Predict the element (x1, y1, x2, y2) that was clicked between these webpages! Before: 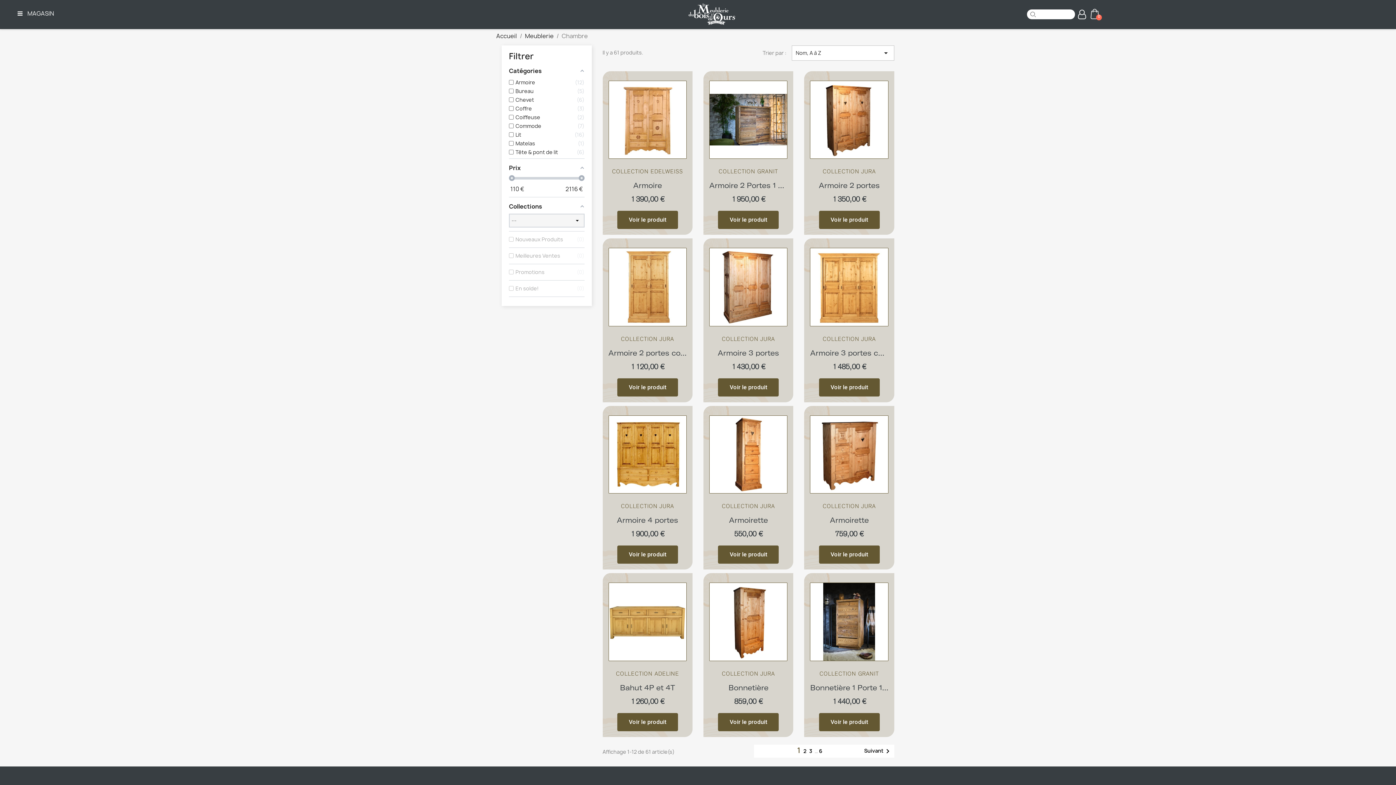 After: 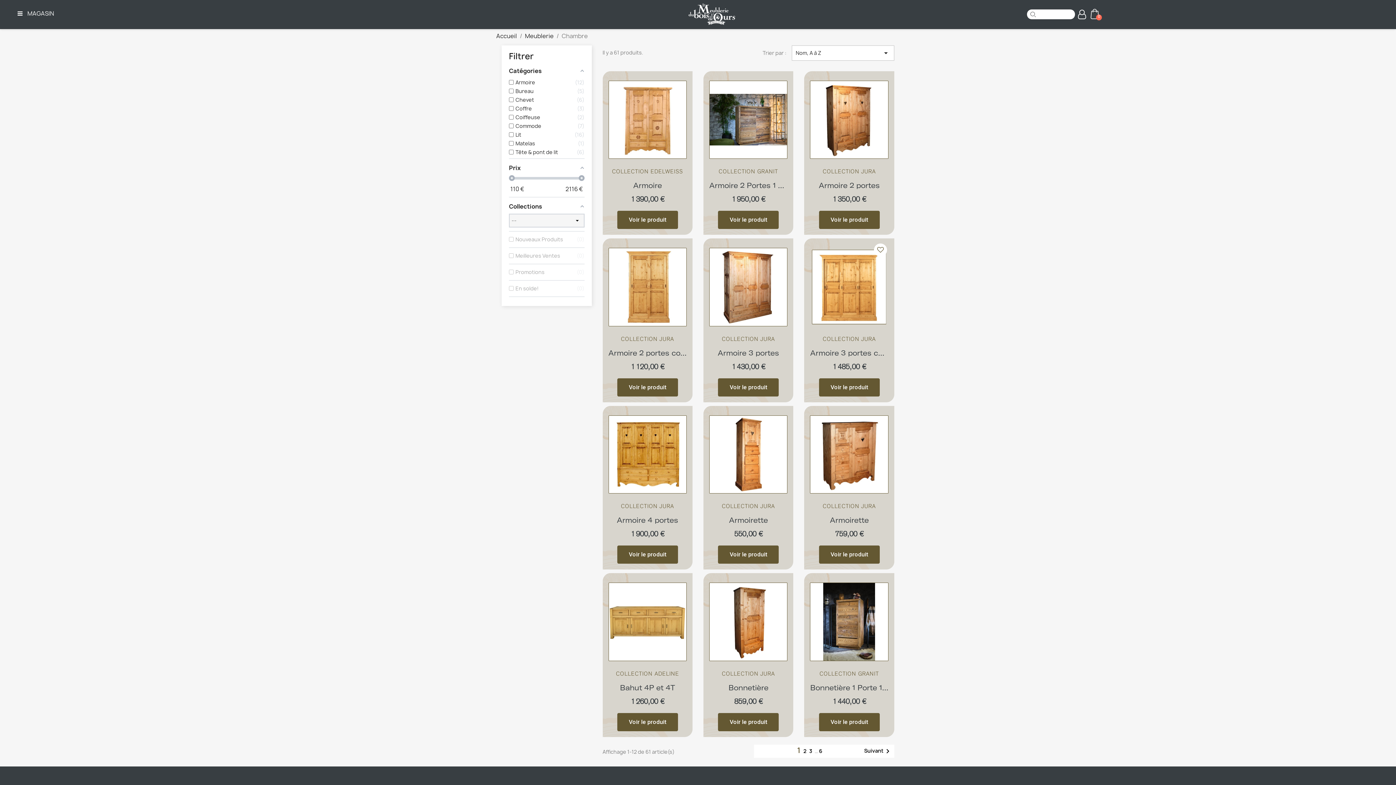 Action: bbox: (874, 247, 887, 260)